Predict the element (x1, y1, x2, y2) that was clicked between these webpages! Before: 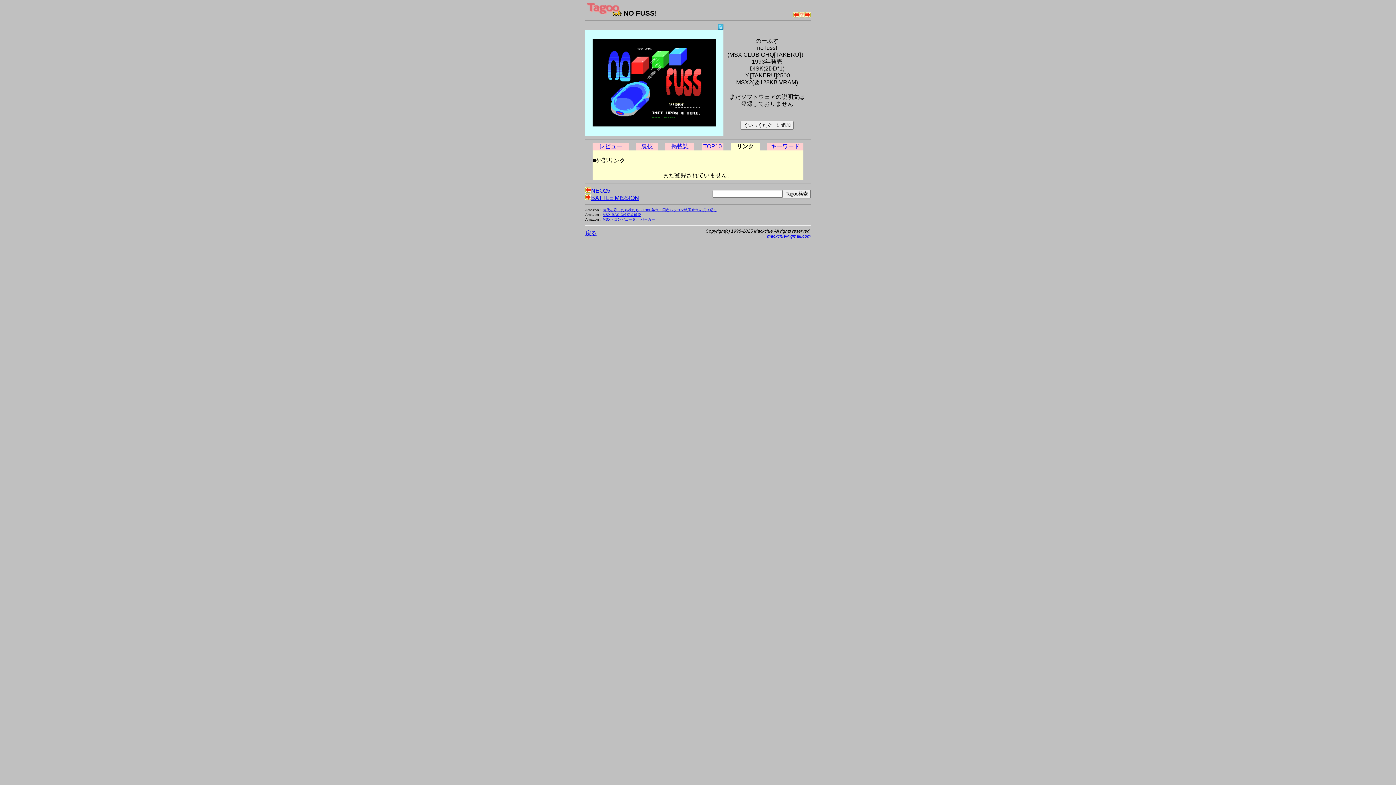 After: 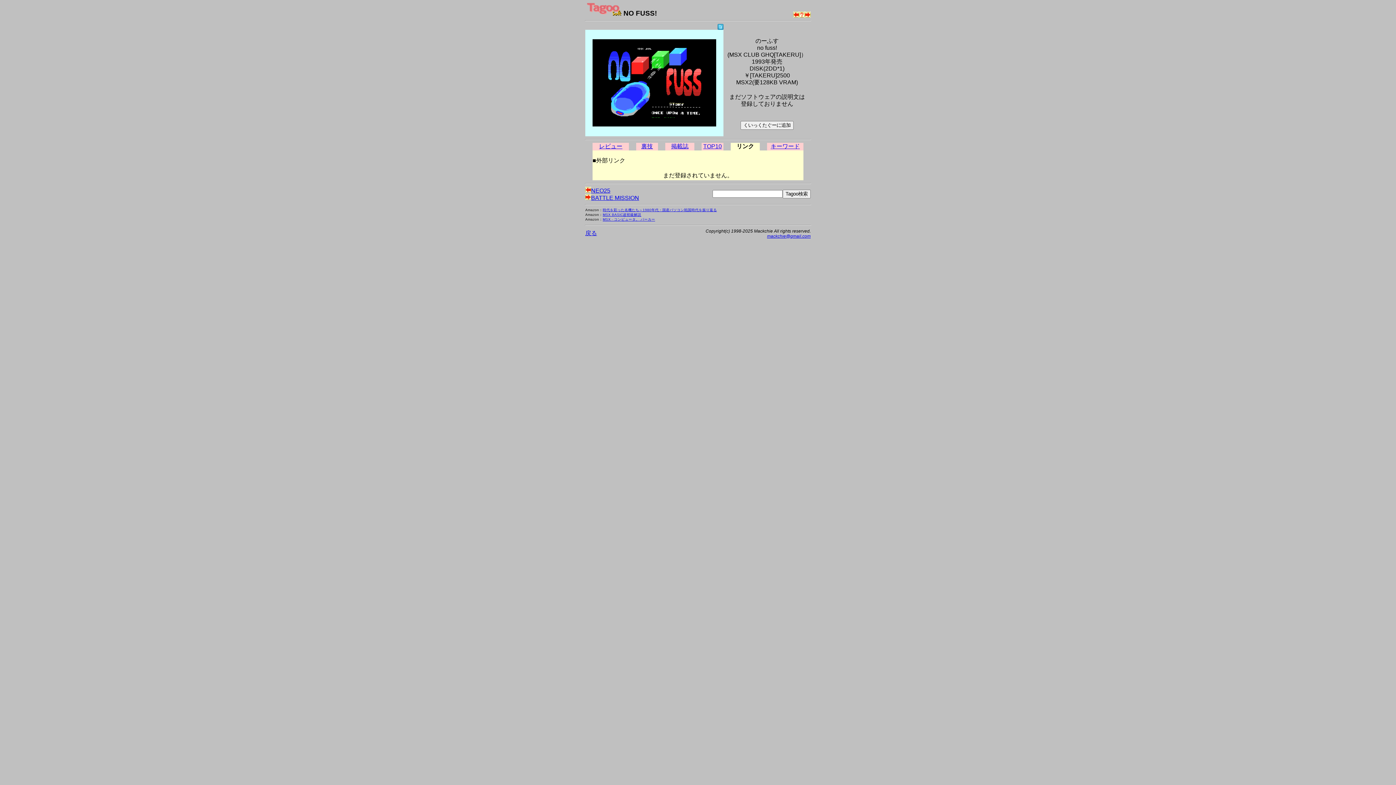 Action: label: MSX - コンピュータ。 パーカー bbox: (602, 217, 655, 221)